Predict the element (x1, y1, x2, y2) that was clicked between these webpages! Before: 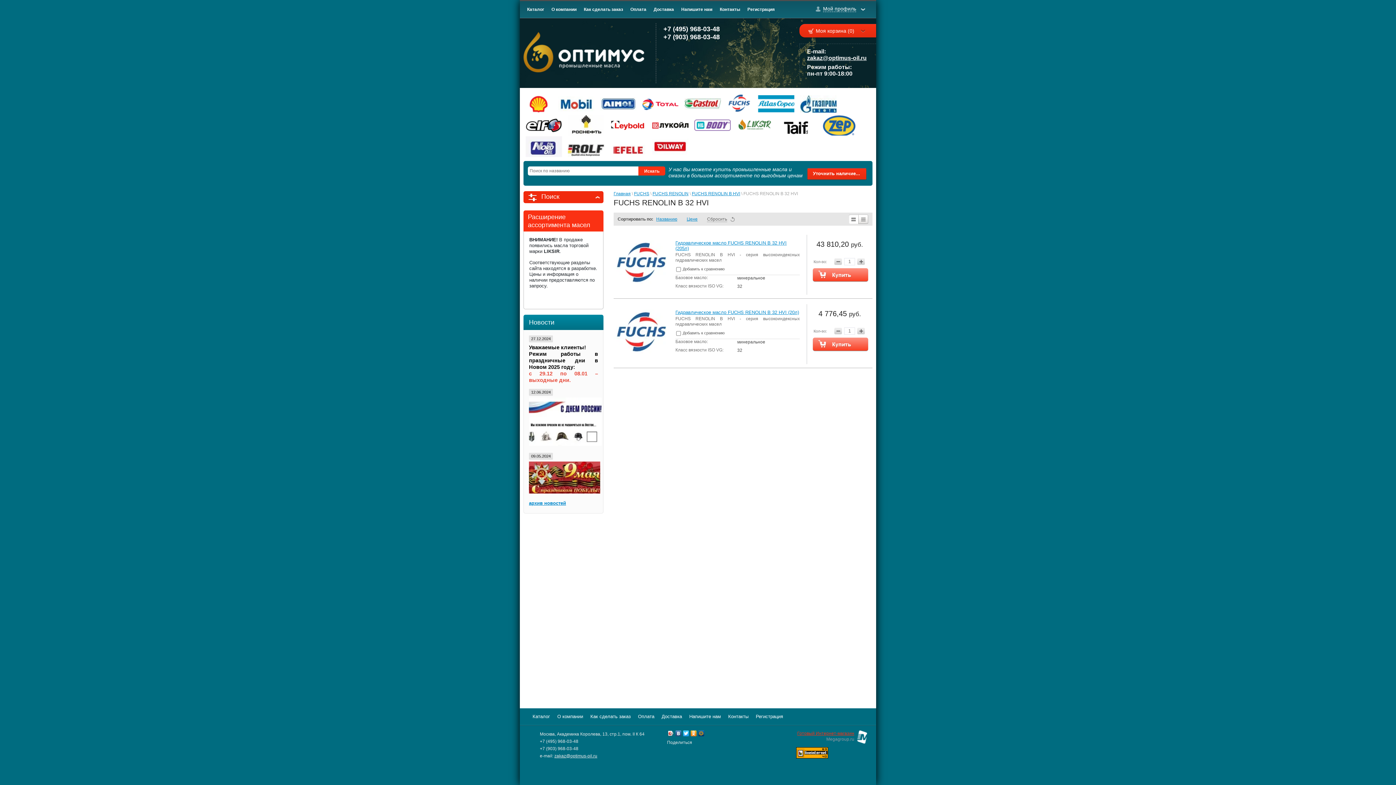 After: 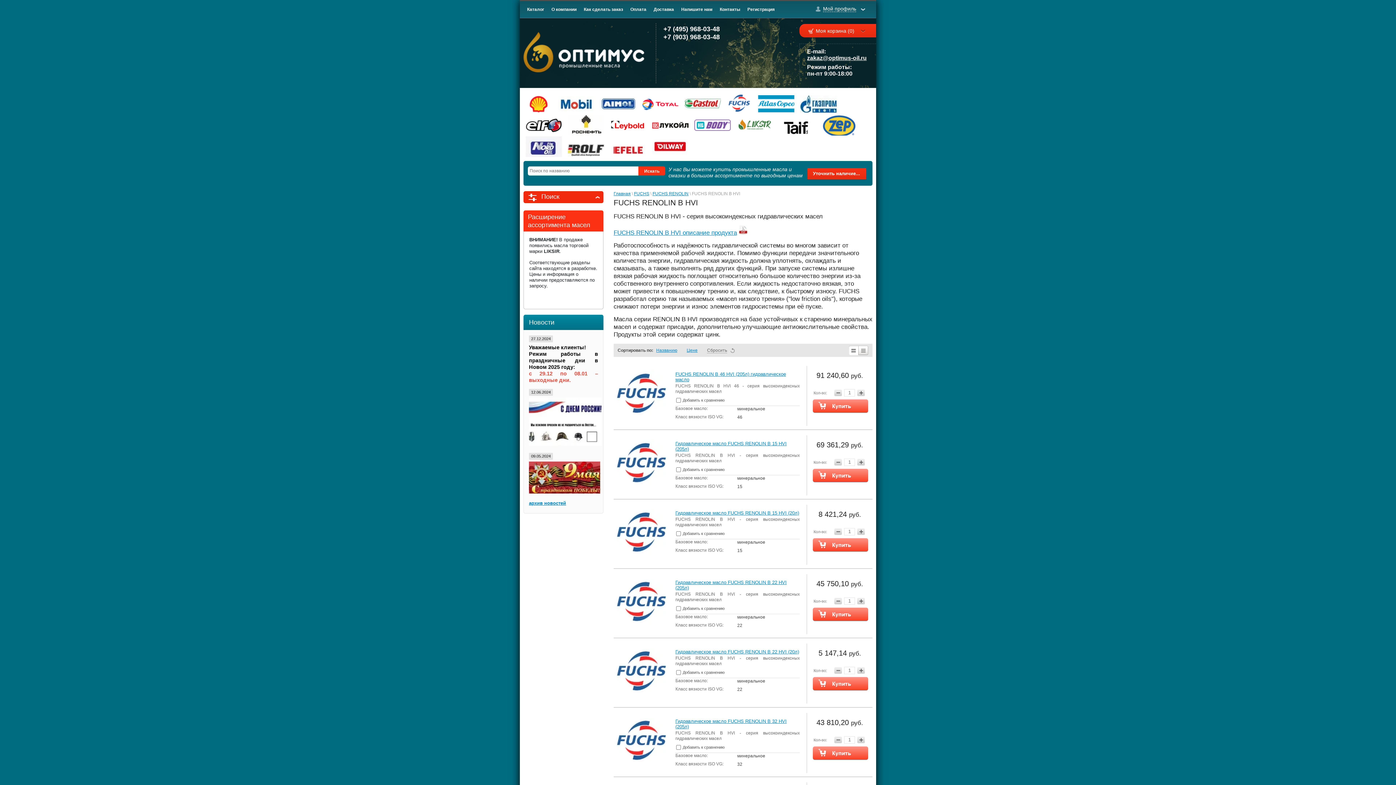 Action: bbox: (692, 191, 740, 196) label: FUCHS RENOLIN B HVI